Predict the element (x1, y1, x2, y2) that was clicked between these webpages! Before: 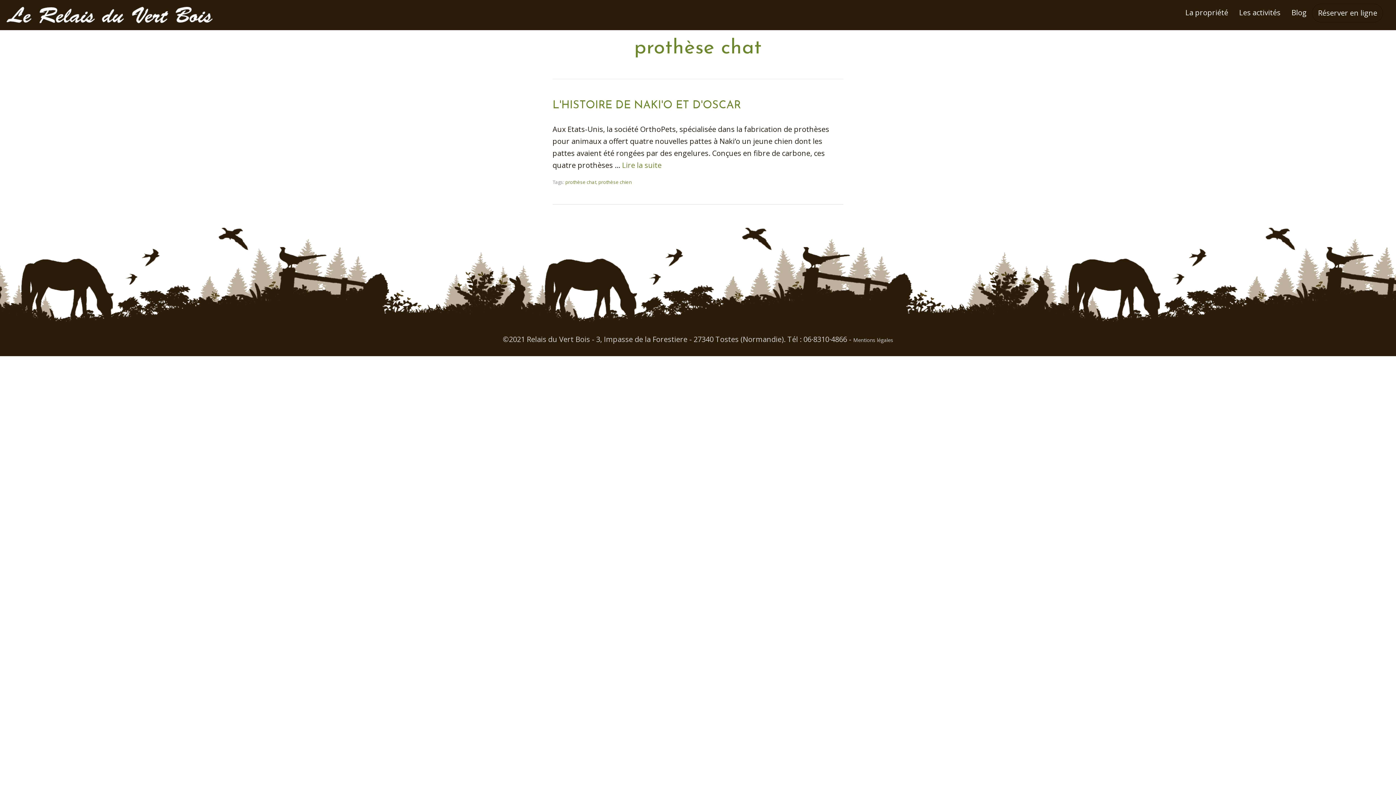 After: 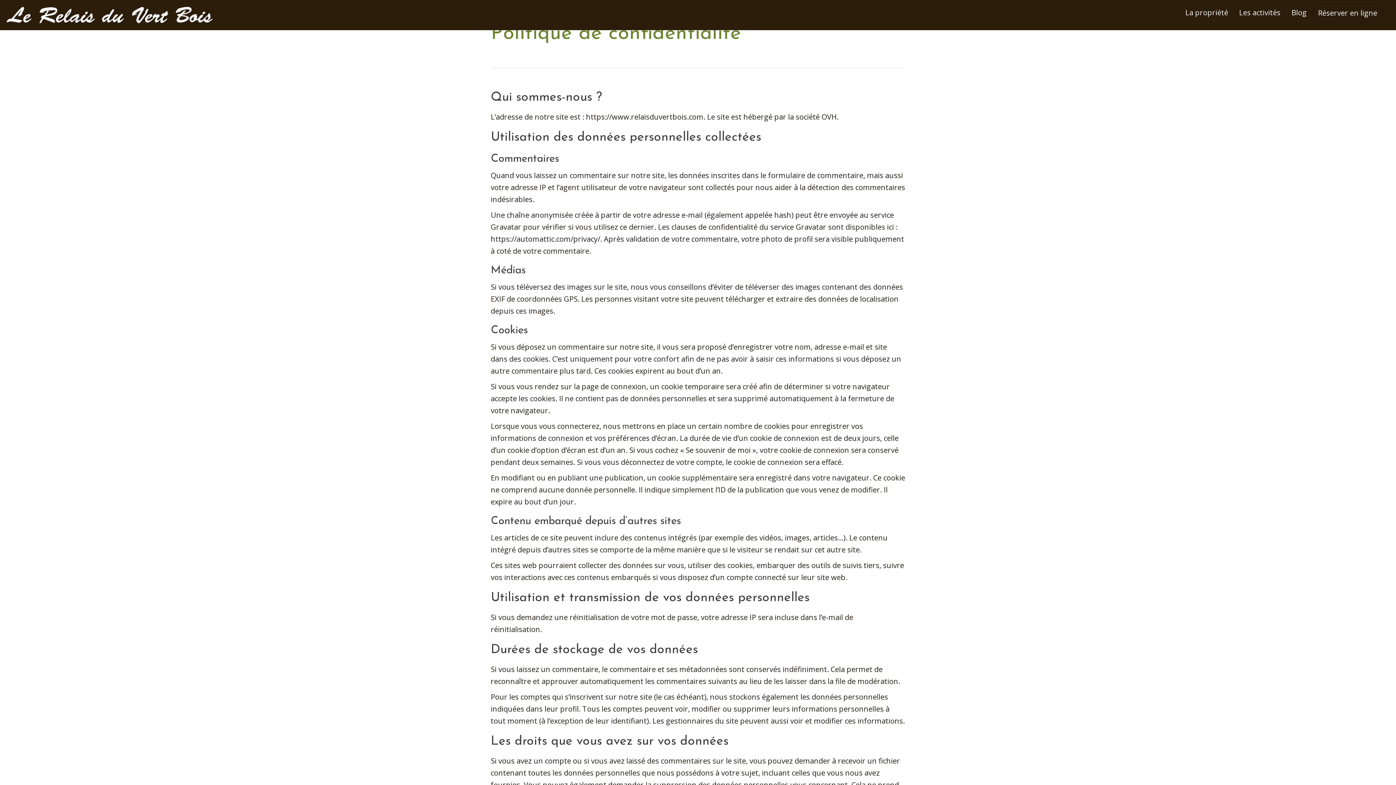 Action: bbox: (853, 336, 893, 343) label: Mentions légales